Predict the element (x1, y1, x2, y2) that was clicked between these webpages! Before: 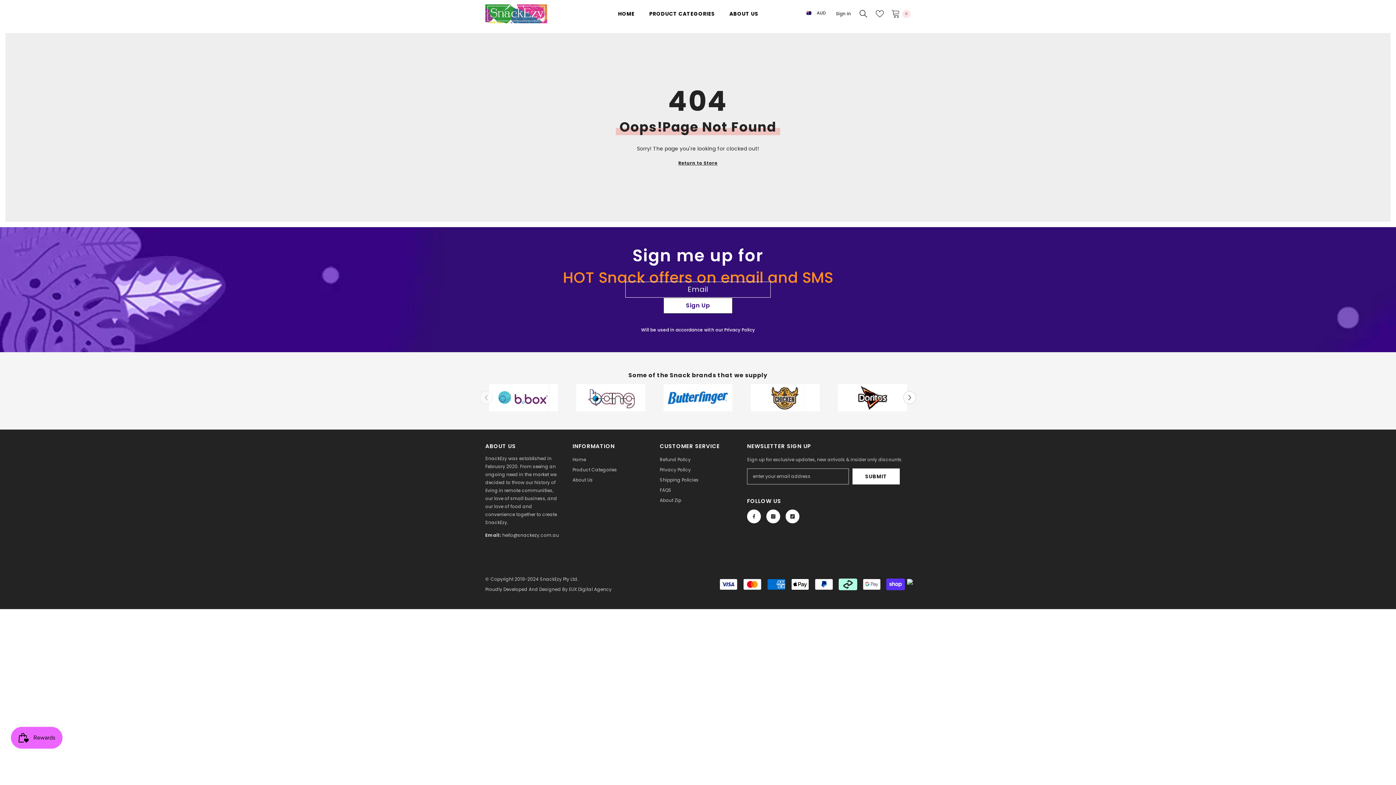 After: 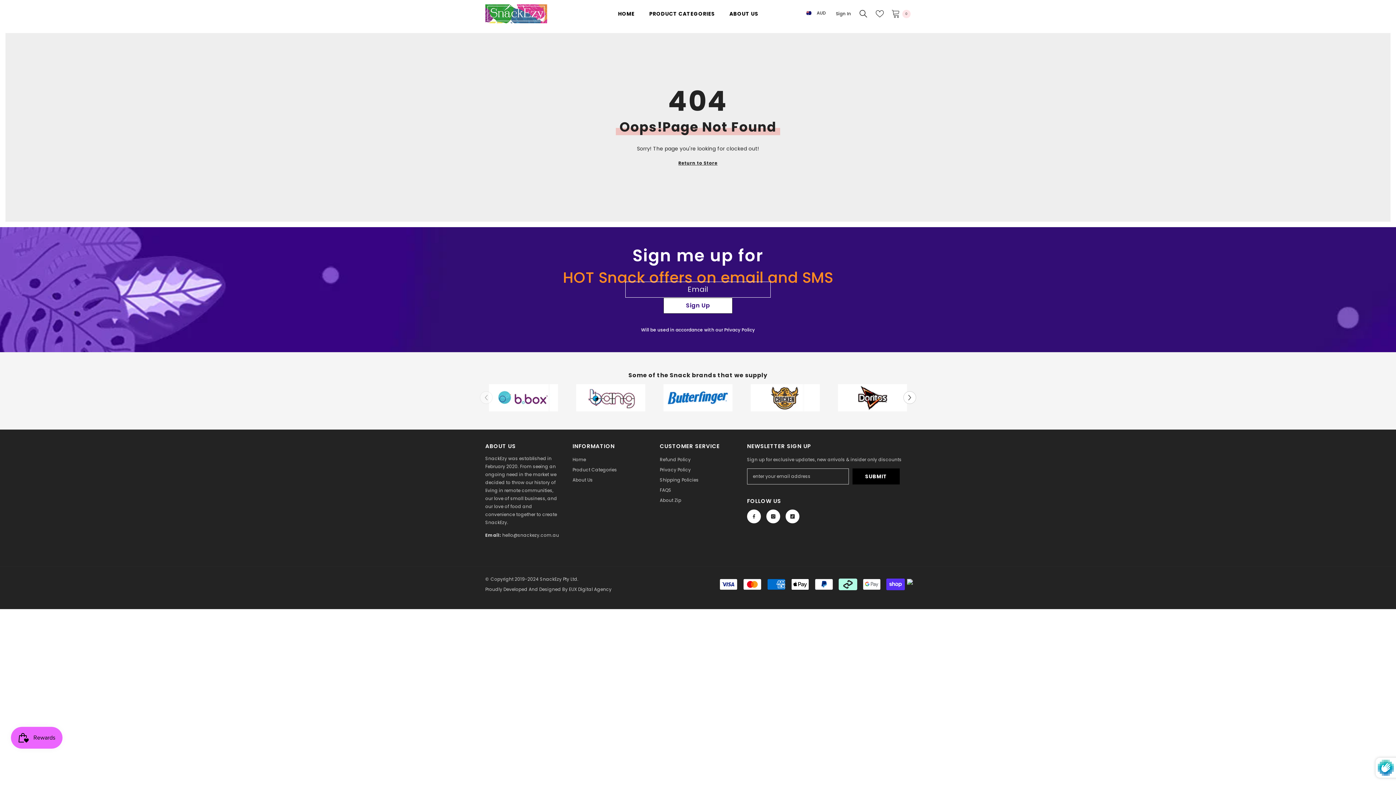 Action: label: Submit bbox: (852, 468, 900, 484)